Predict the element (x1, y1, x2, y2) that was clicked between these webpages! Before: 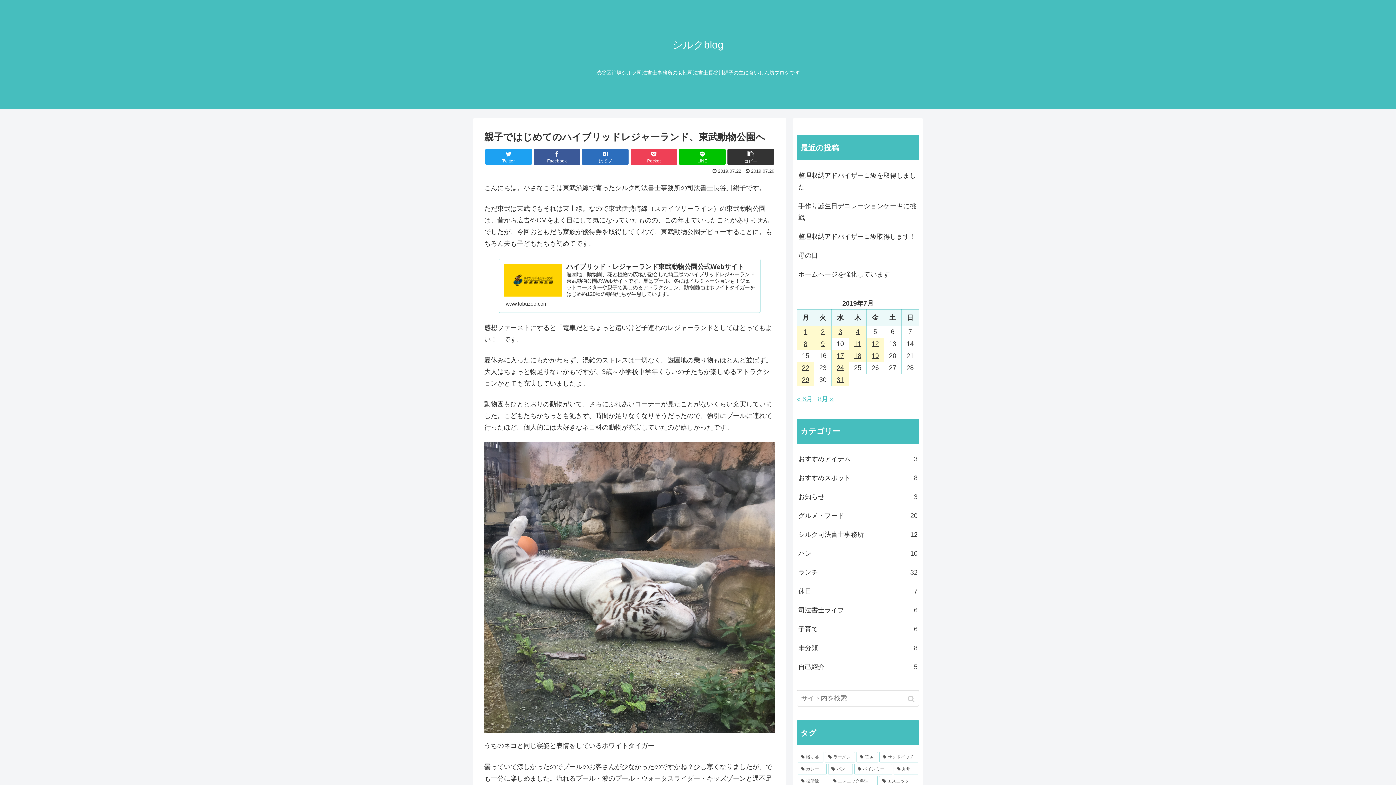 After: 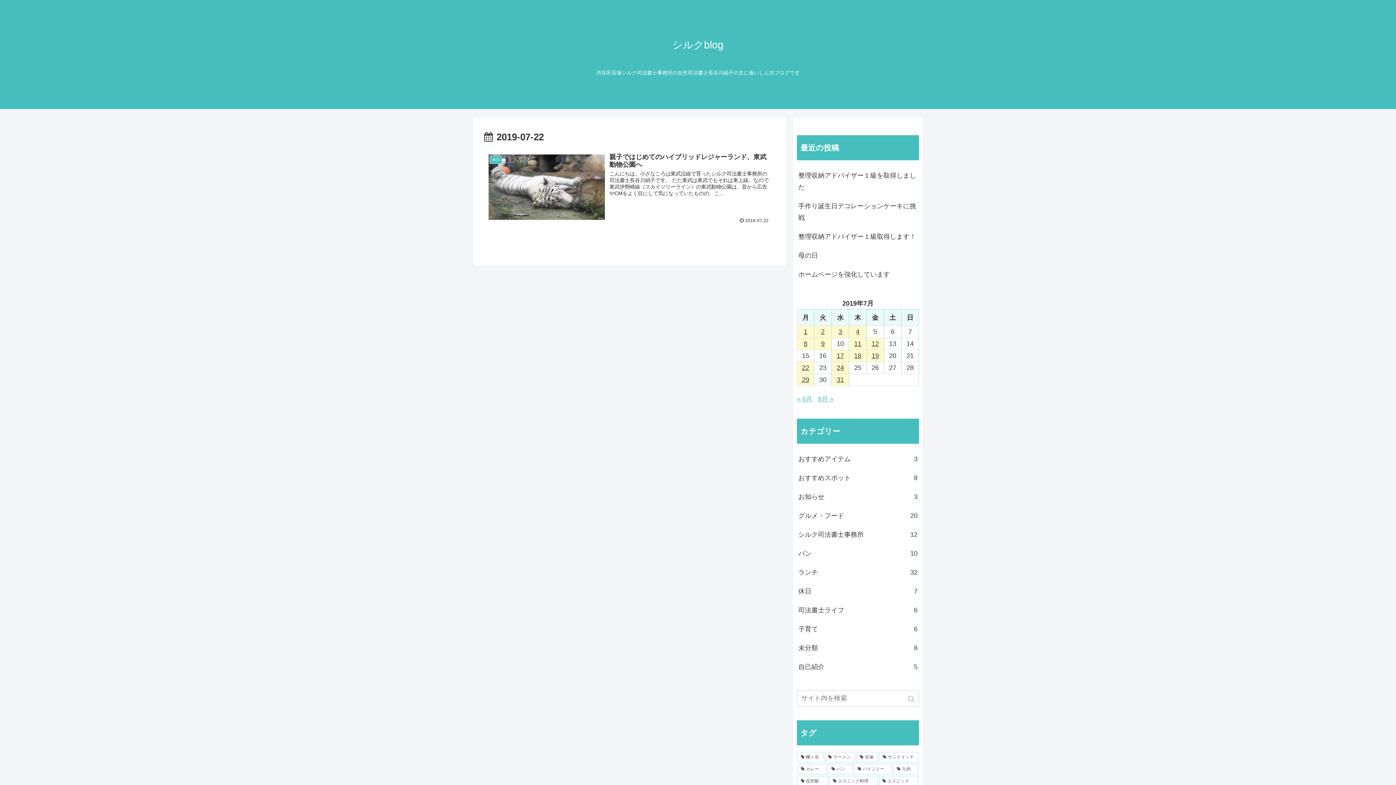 Action: bbox: (797, 362, 814, 373) label: 2019年7月22日 に投稿を公開